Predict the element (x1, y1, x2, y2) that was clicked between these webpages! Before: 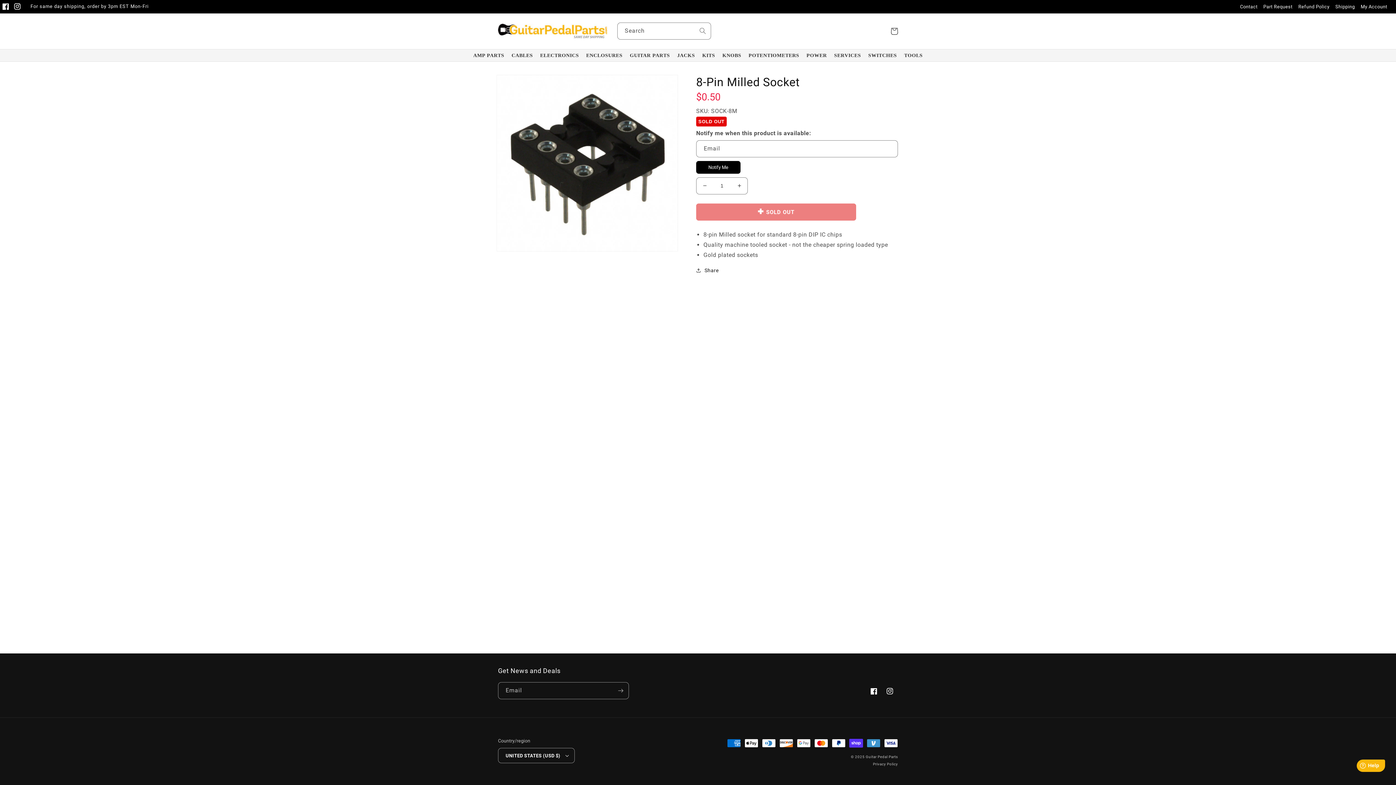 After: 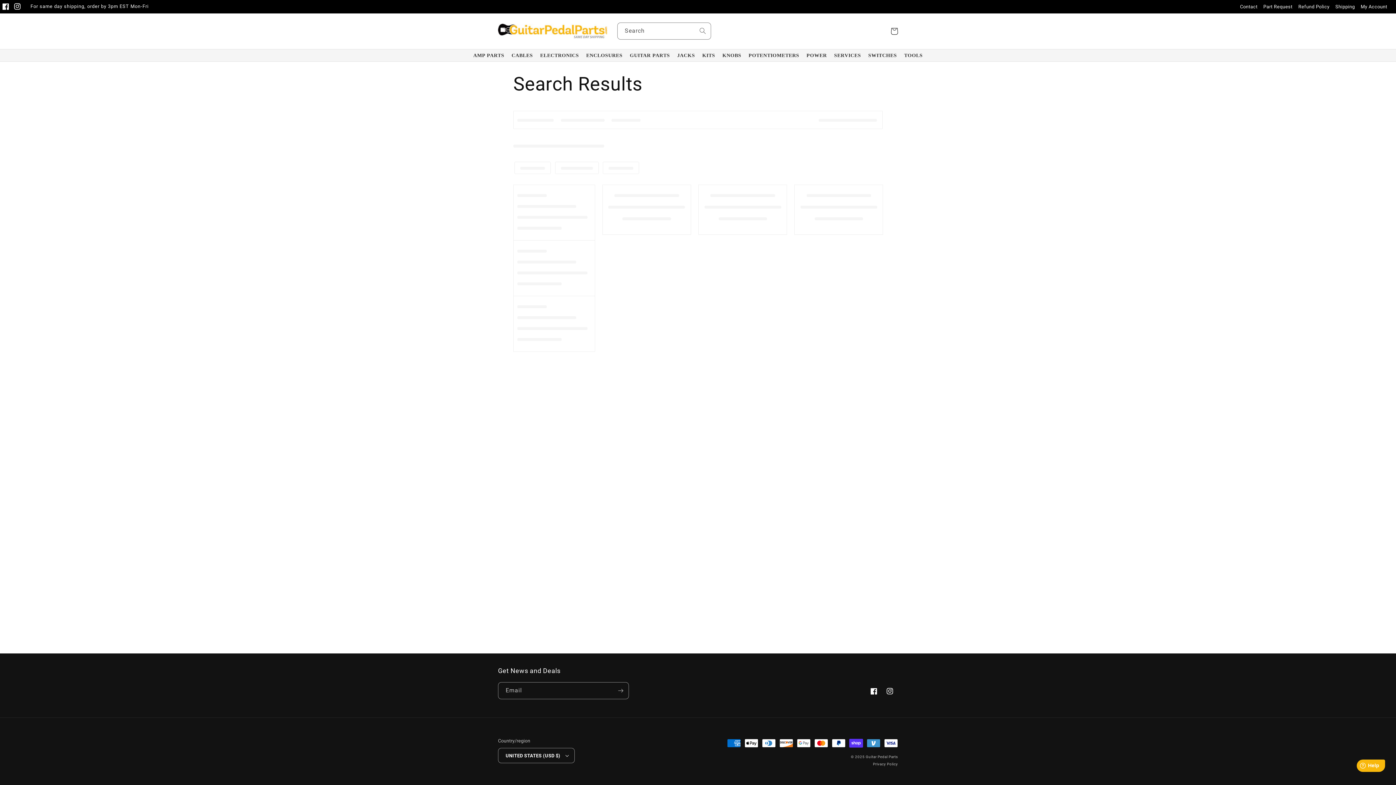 Action: label: CABLES bbox: (511, 52, 533, 58)